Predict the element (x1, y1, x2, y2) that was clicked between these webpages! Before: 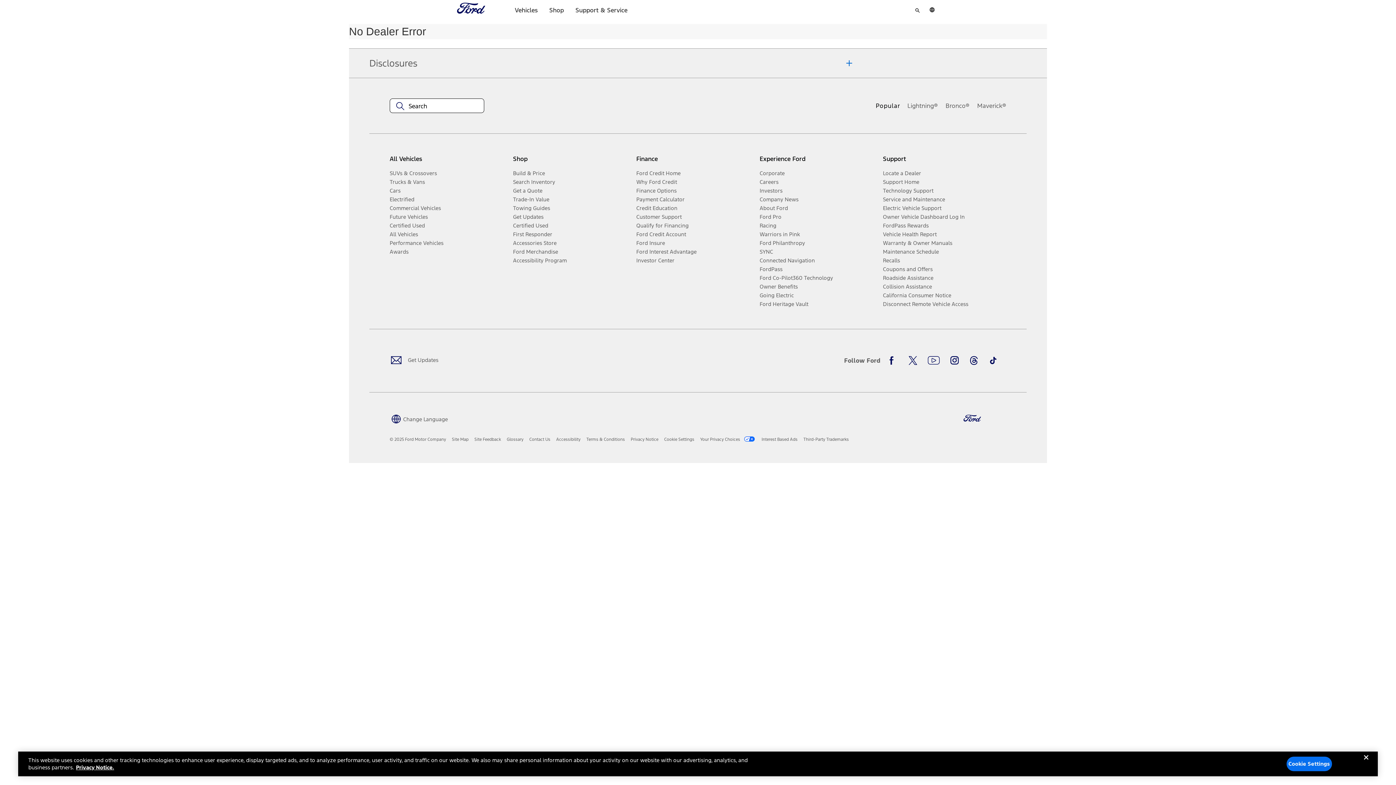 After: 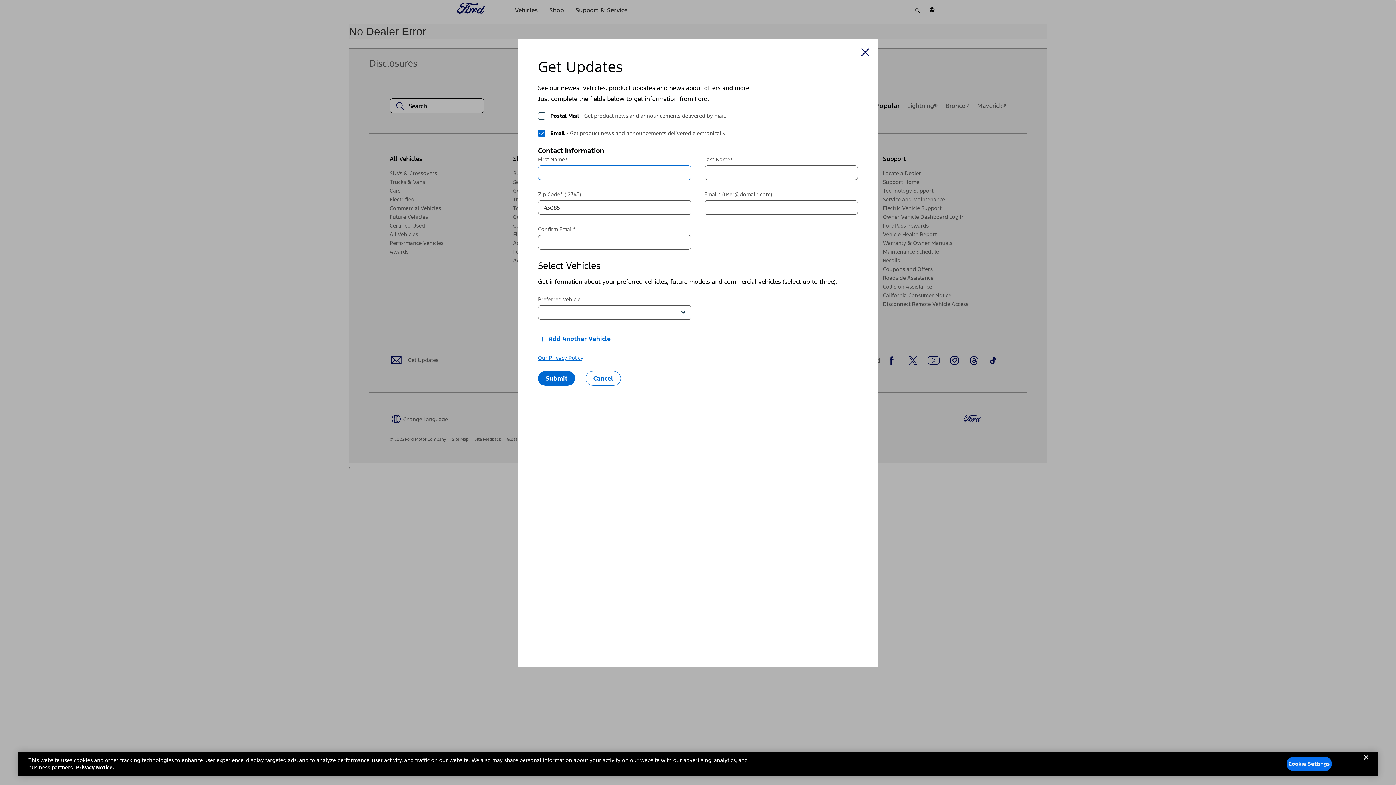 Action: bbox: (389, 353, 438, 366) label:  Get Updates